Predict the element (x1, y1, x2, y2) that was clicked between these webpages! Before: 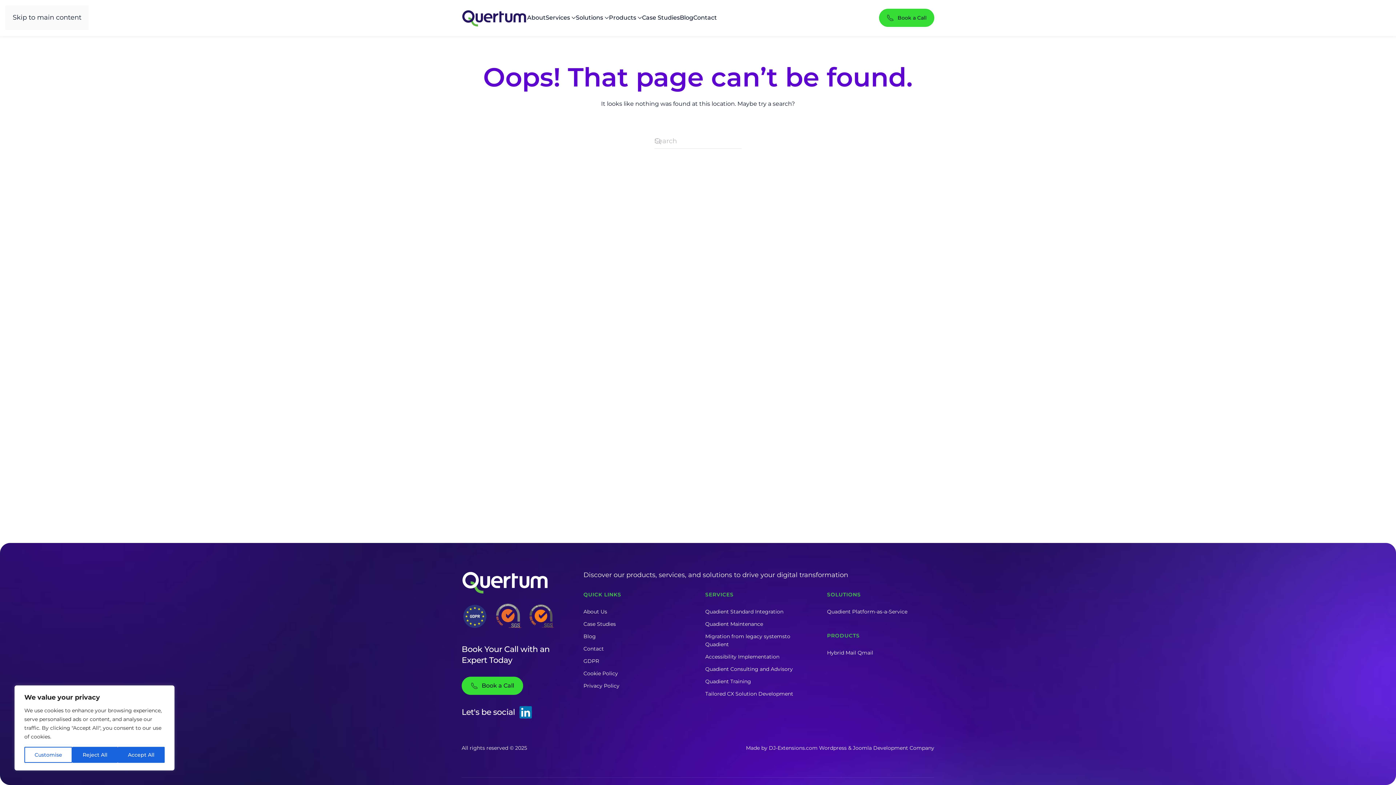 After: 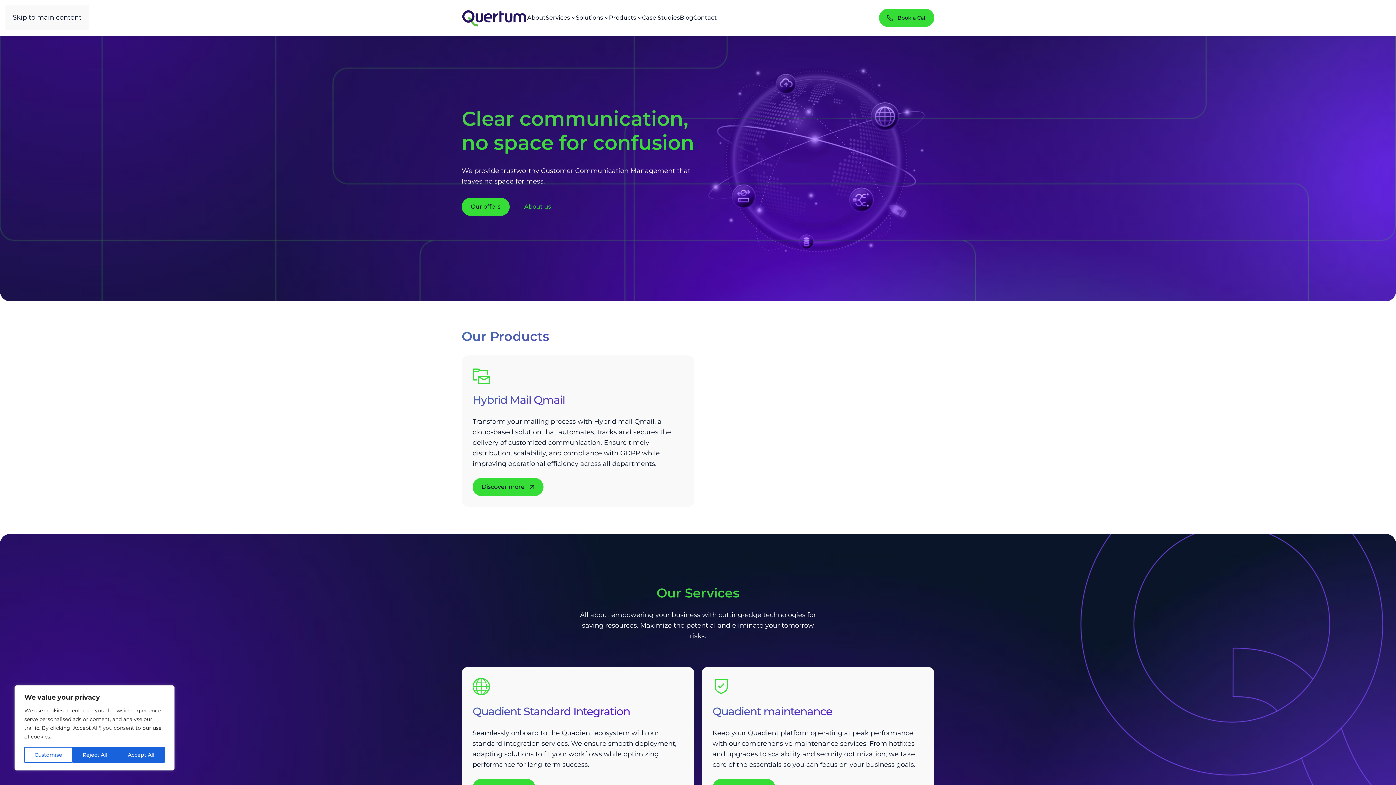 Action: bbox: (461, 8, 527, 27) label: Back to home